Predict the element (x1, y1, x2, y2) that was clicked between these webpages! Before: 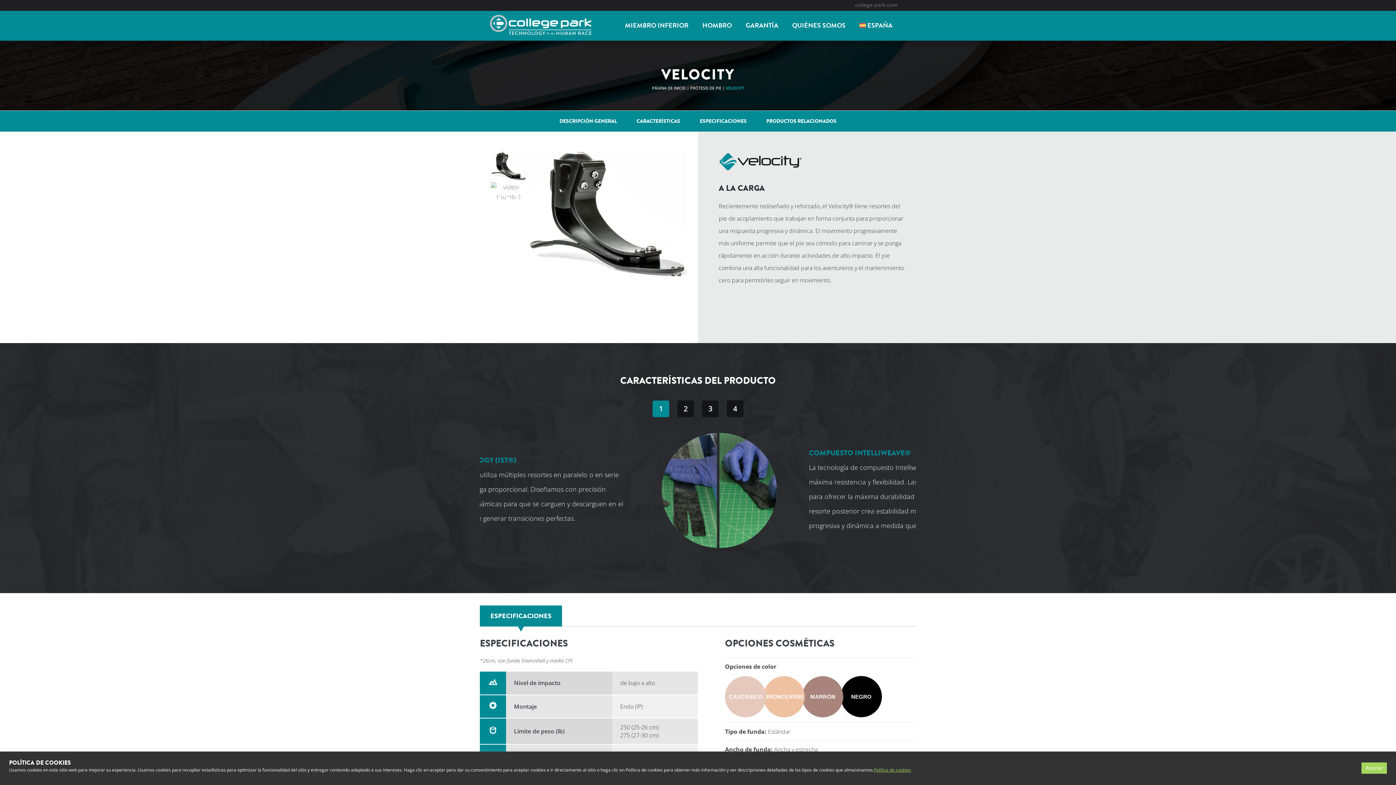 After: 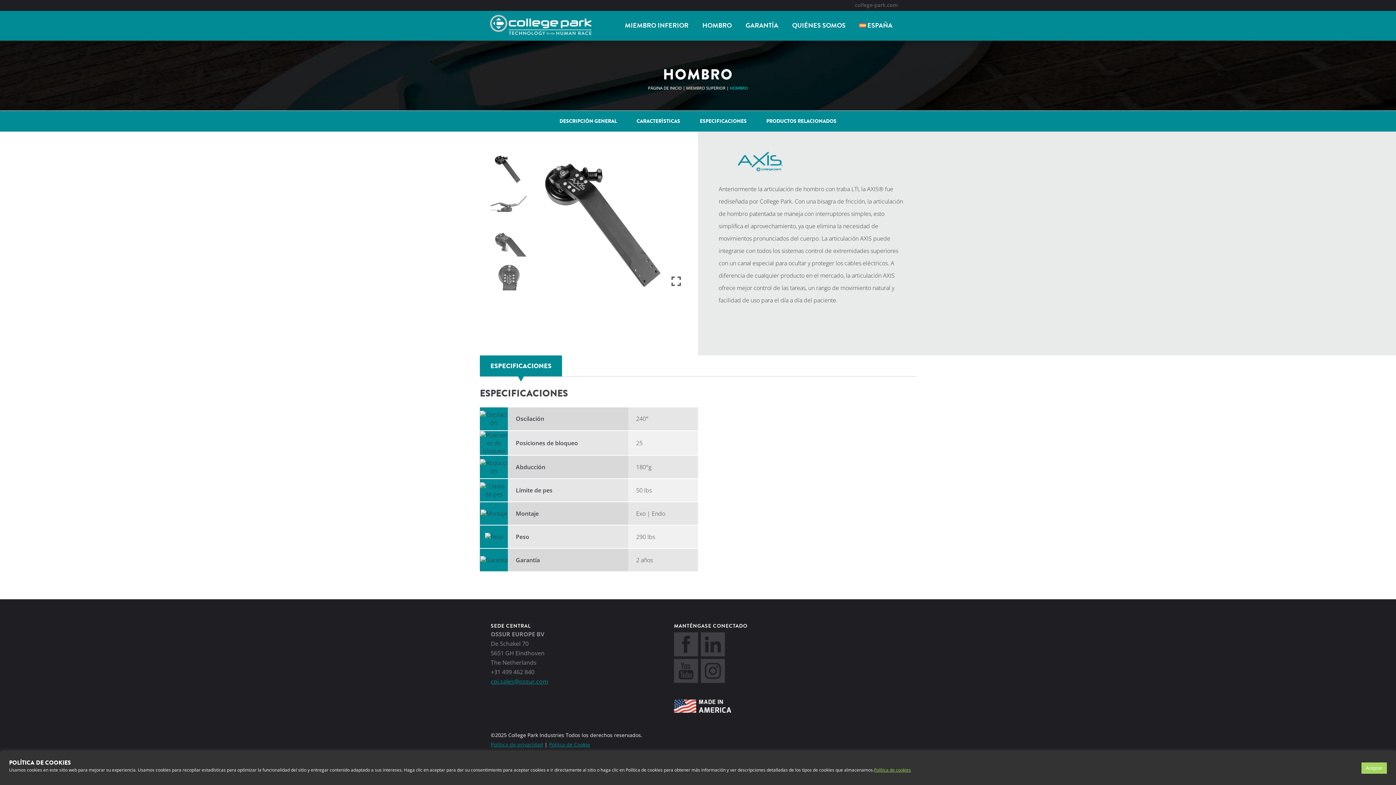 Action: label: HOMBRO bbox: (696, 10, 738, 40)